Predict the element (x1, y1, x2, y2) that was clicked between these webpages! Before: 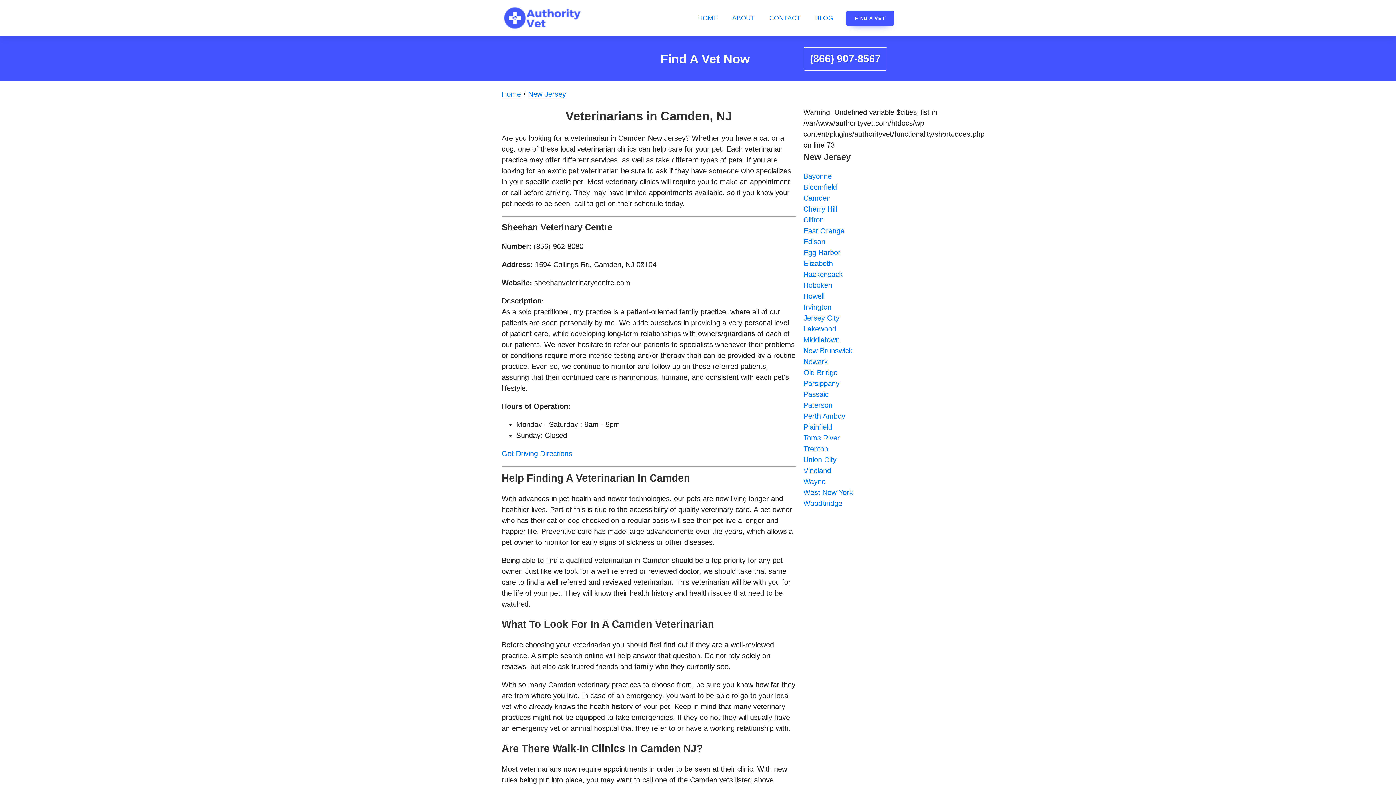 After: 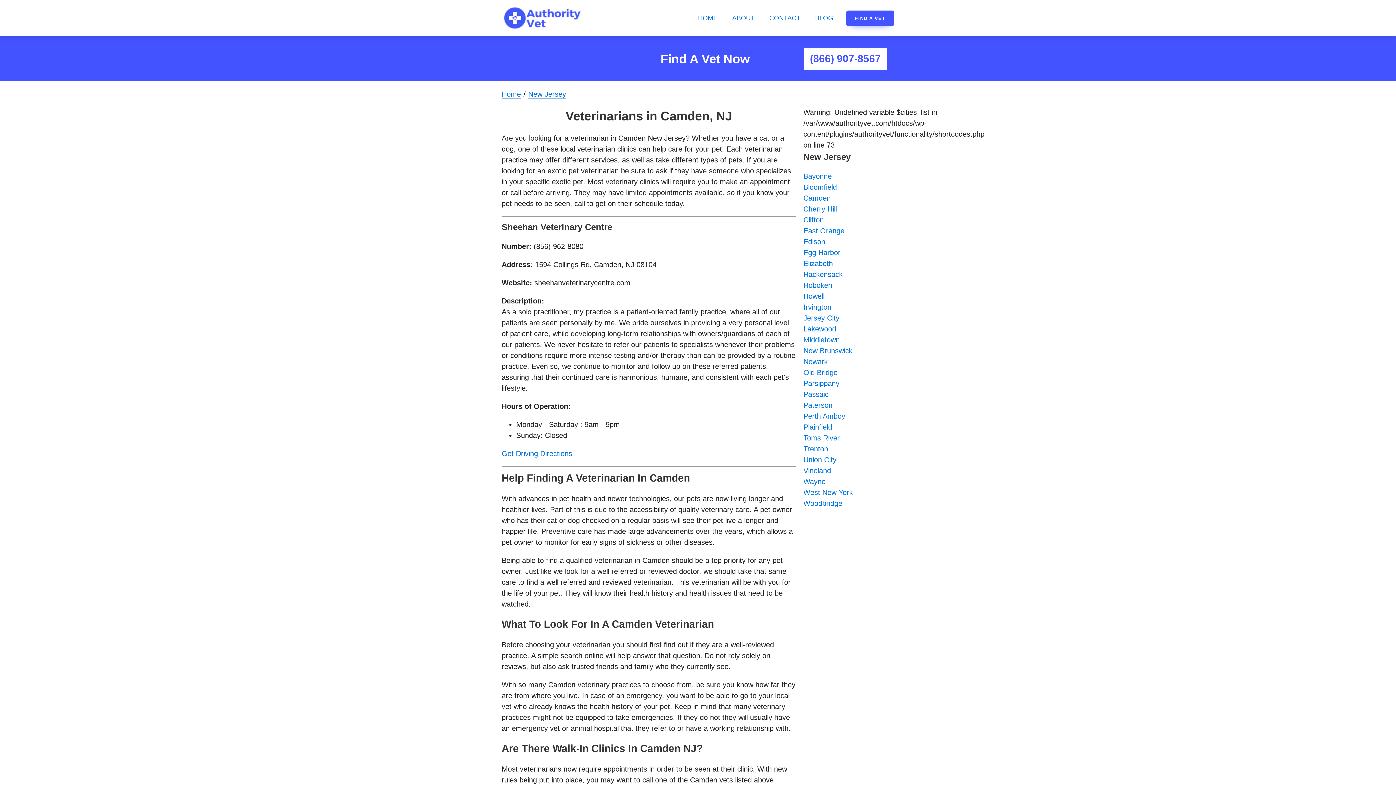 Action: bbox: (804, 47, 887, 70) label: (866) 907-8567